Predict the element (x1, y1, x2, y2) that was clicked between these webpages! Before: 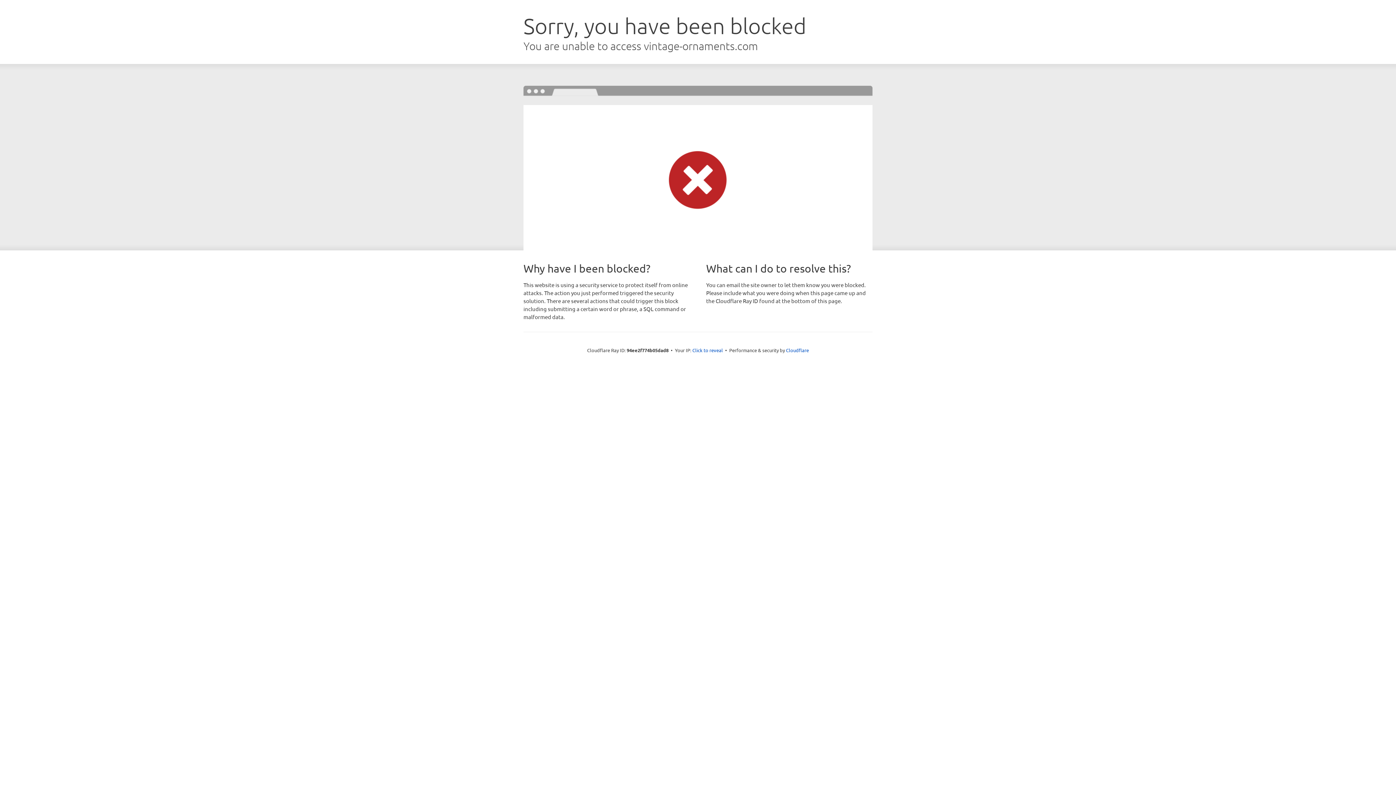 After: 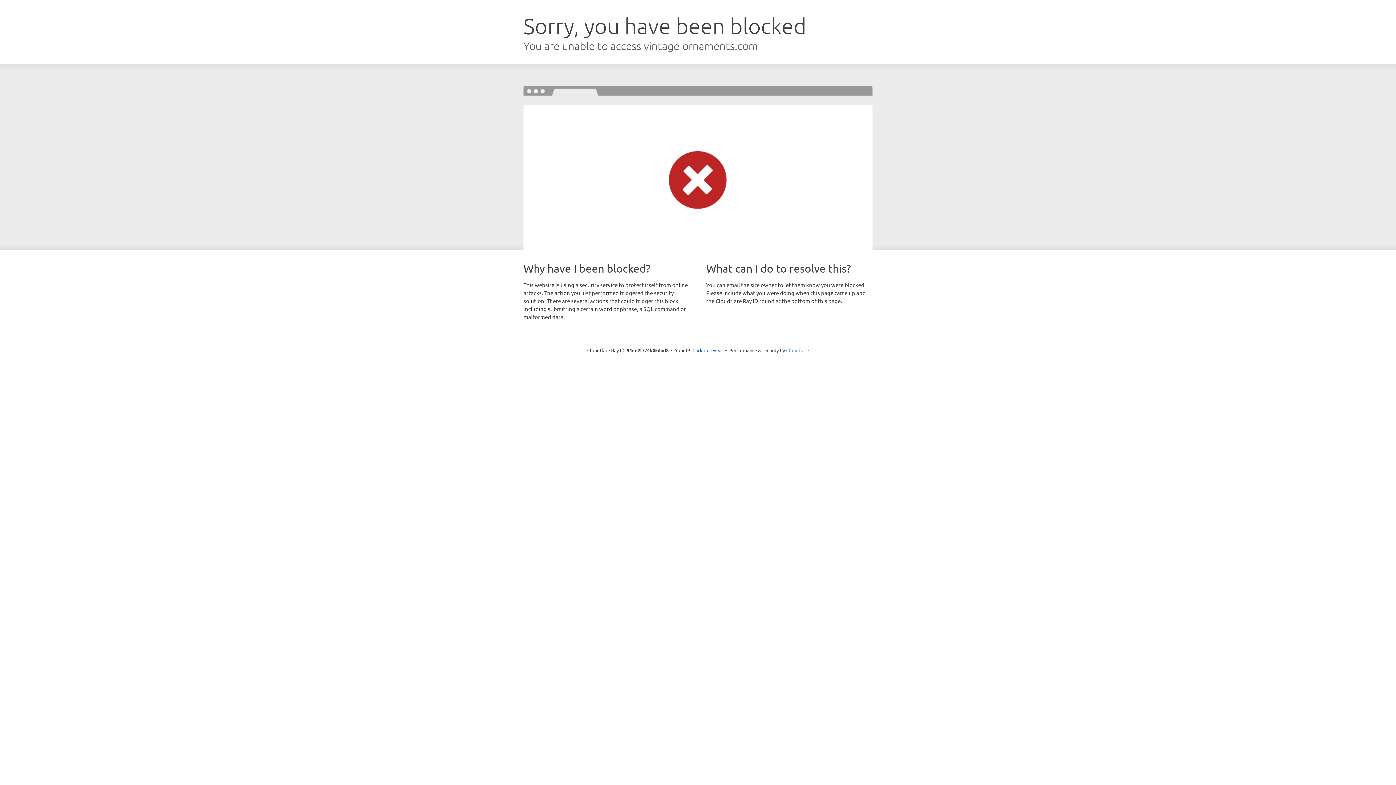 Action: bbox: (786, 347, 809, 353) label: Cloudflare